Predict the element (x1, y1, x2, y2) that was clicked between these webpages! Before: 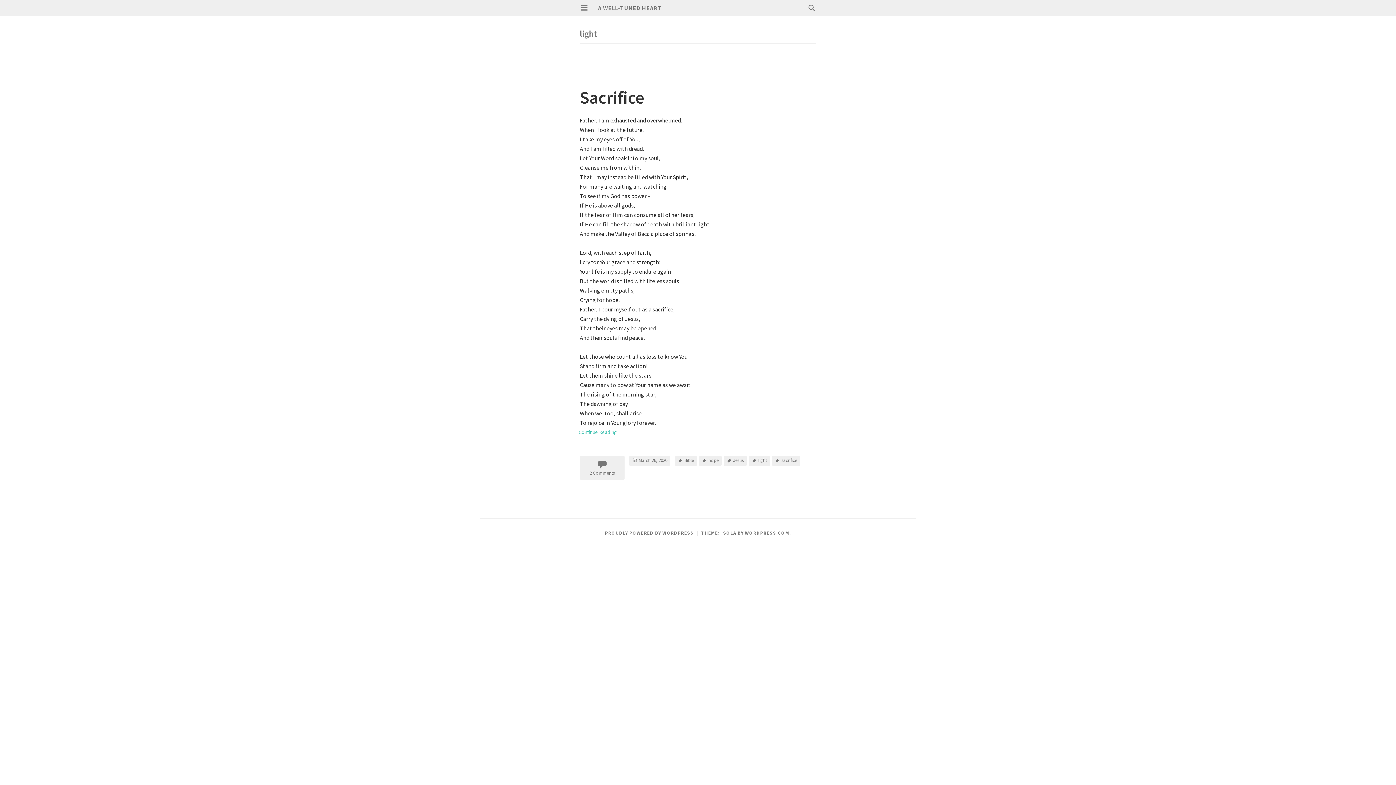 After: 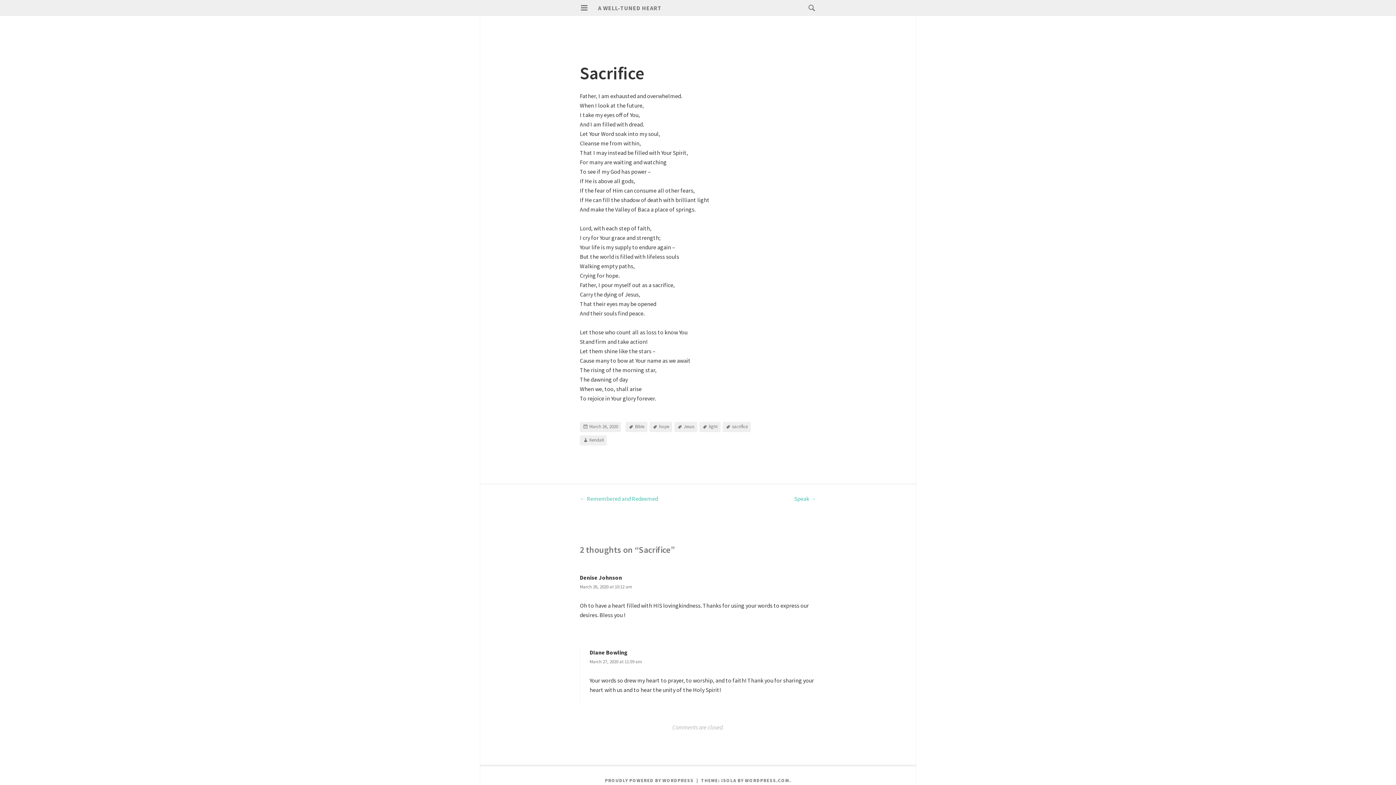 Action: label: March 26, 2020 bbox: (629, 456, 670, 466)